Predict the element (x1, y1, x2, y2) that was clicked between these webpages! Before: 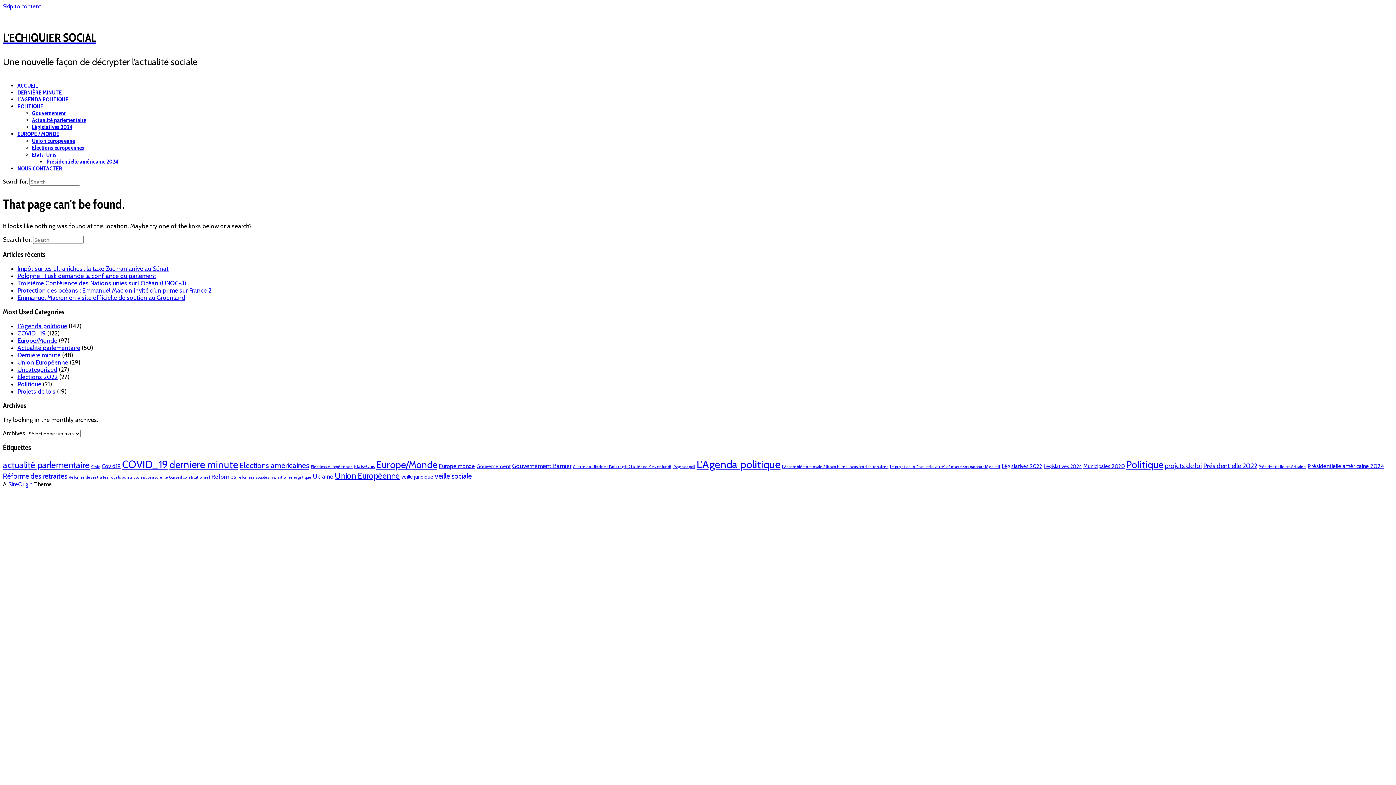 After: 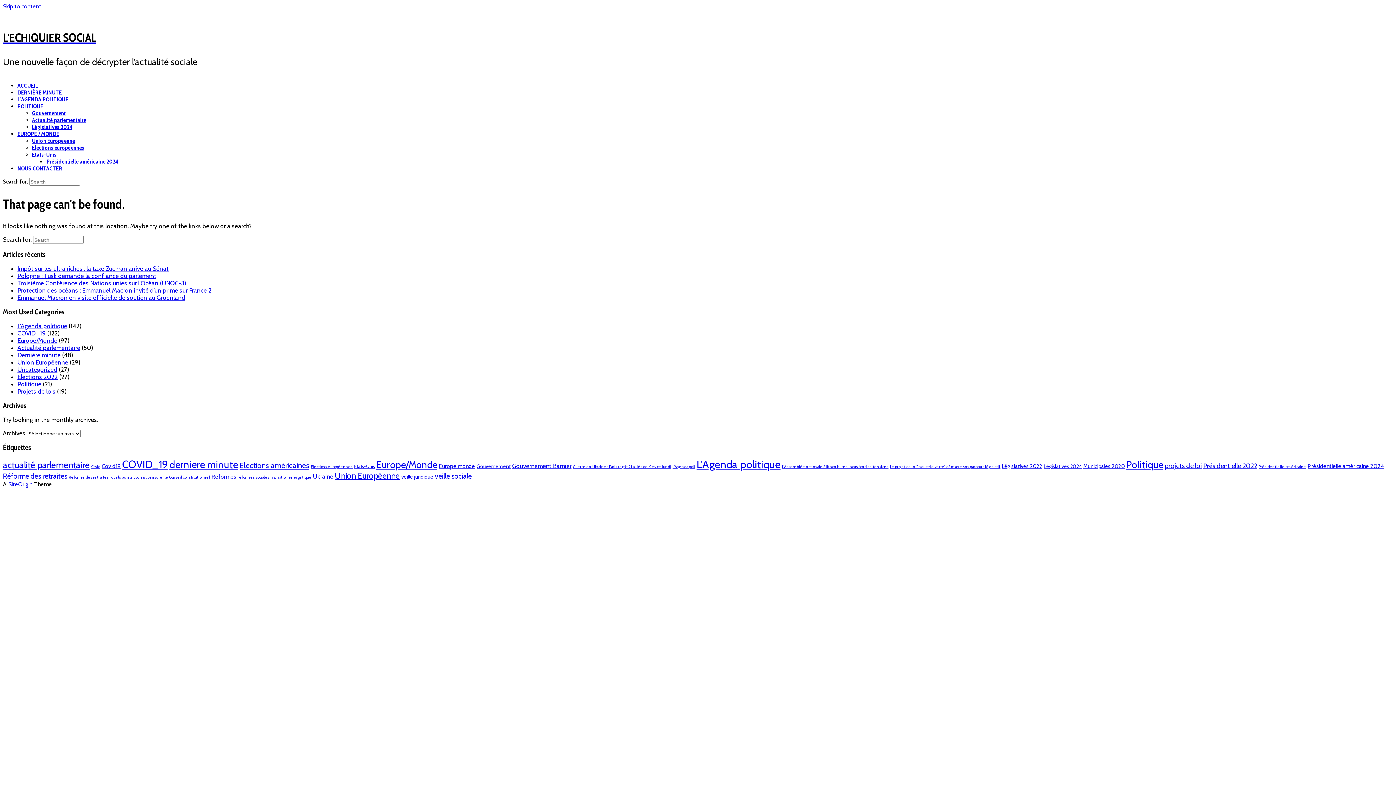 Action: label: Skip to content bbox: (2, 2, 41, 9)